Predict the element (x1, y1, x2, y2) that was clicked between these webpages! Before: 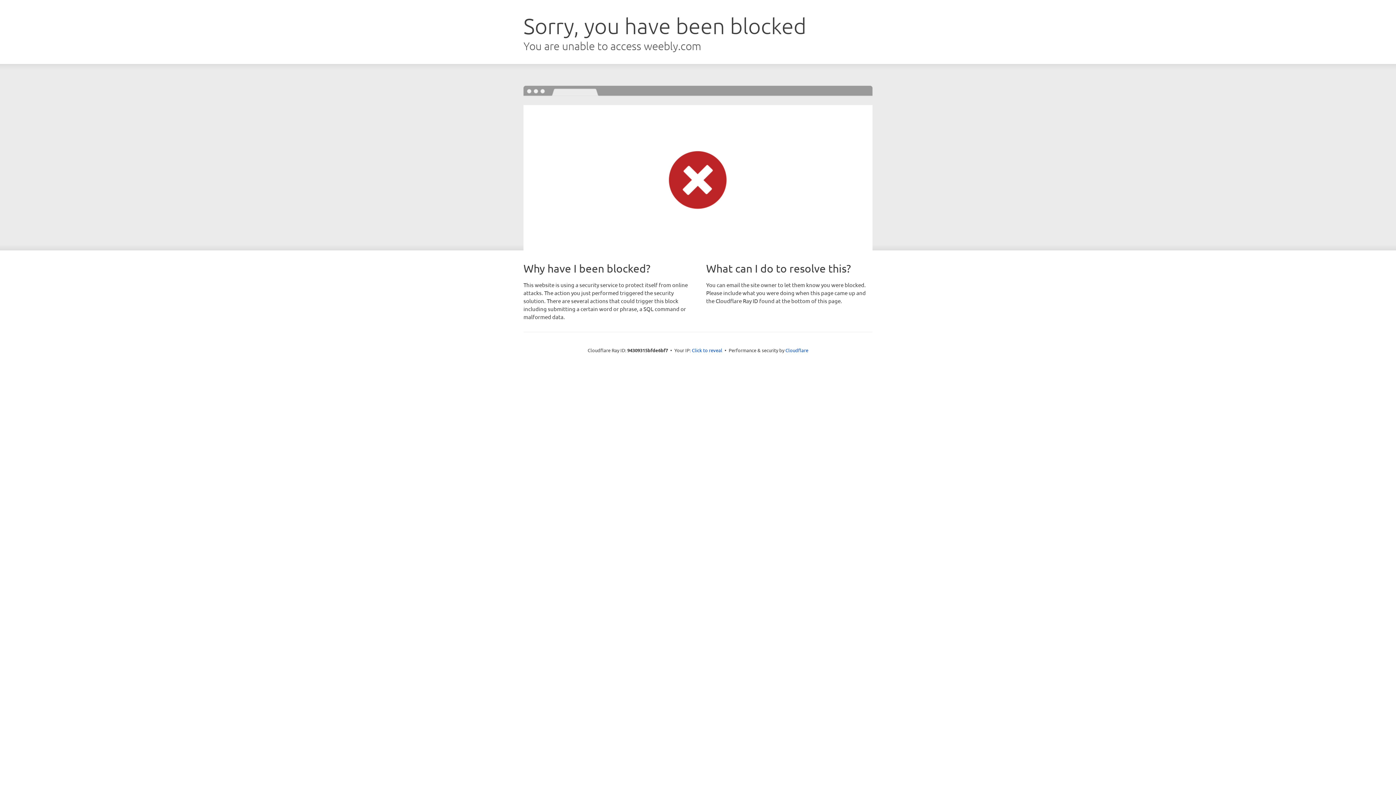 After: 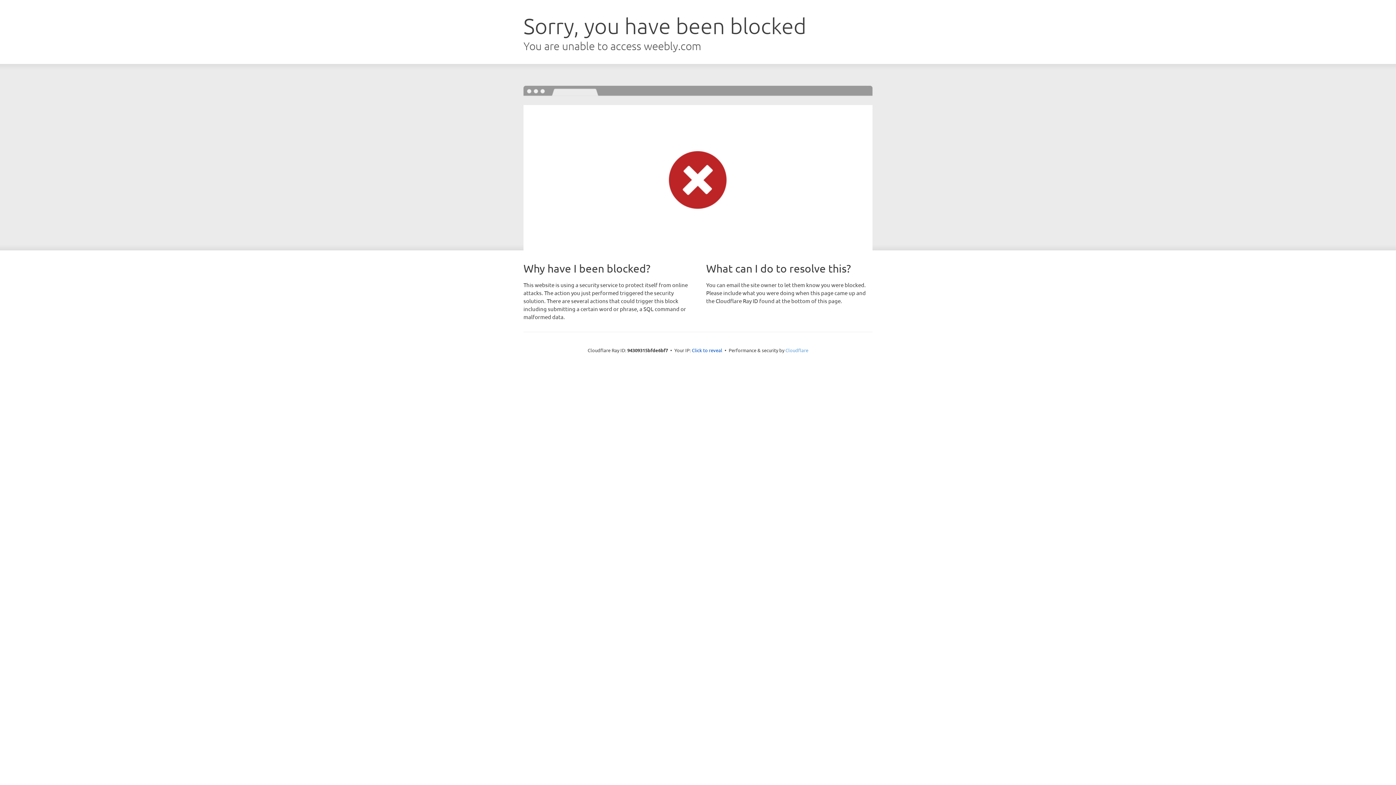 Action: label: Cloudflare bbox: (785, 347, 808, 353)